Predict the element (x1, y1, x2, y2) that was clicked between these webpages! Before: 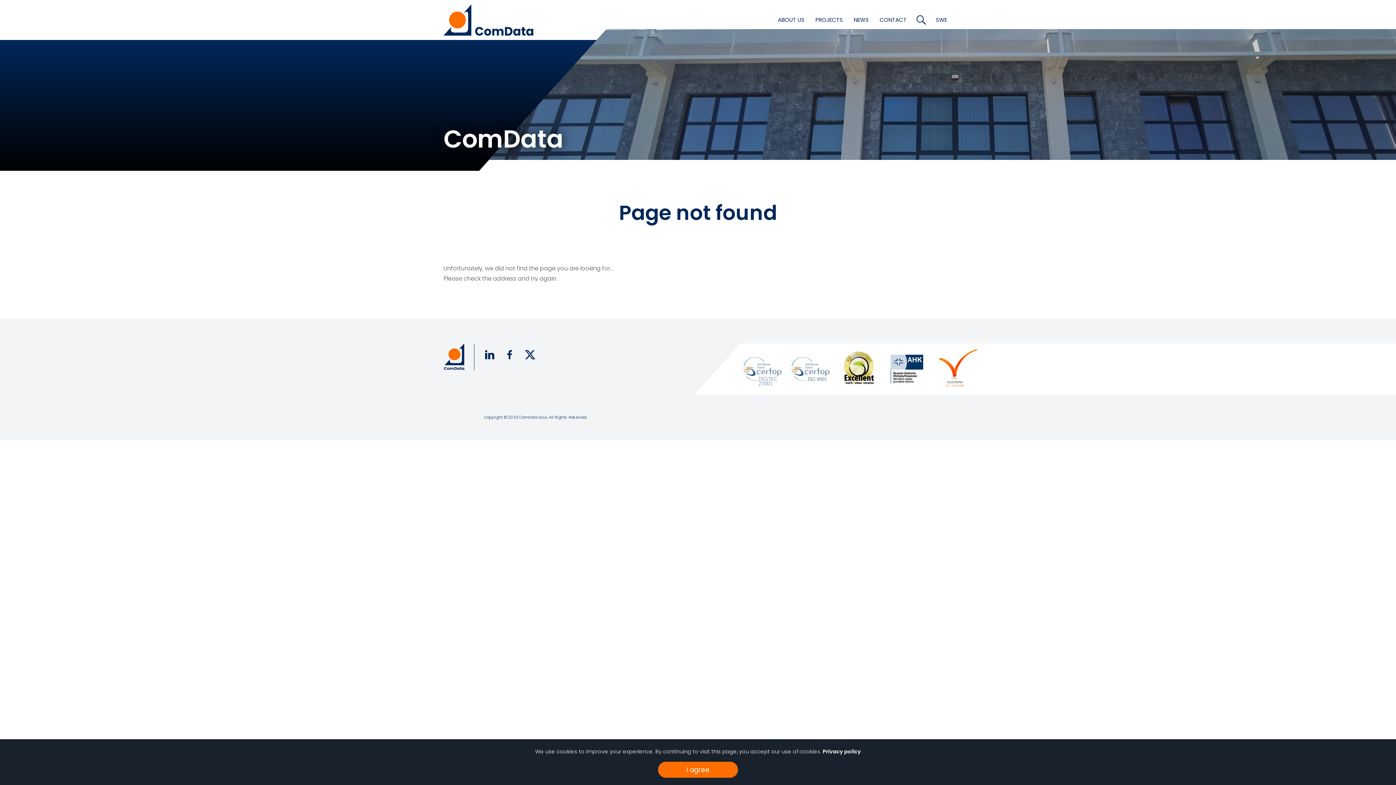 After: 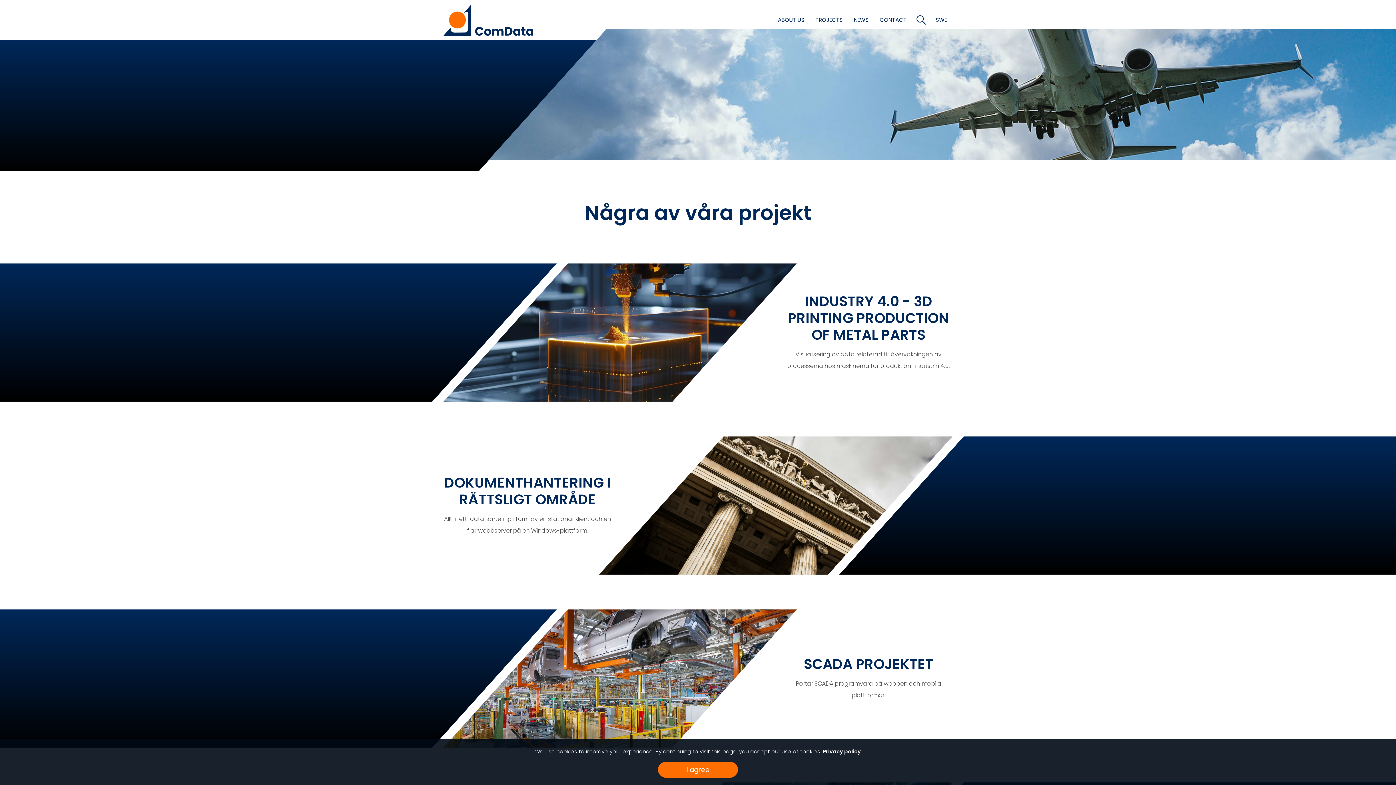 Action: label: PROJECTS bbox: (810, 10, 848, 29)